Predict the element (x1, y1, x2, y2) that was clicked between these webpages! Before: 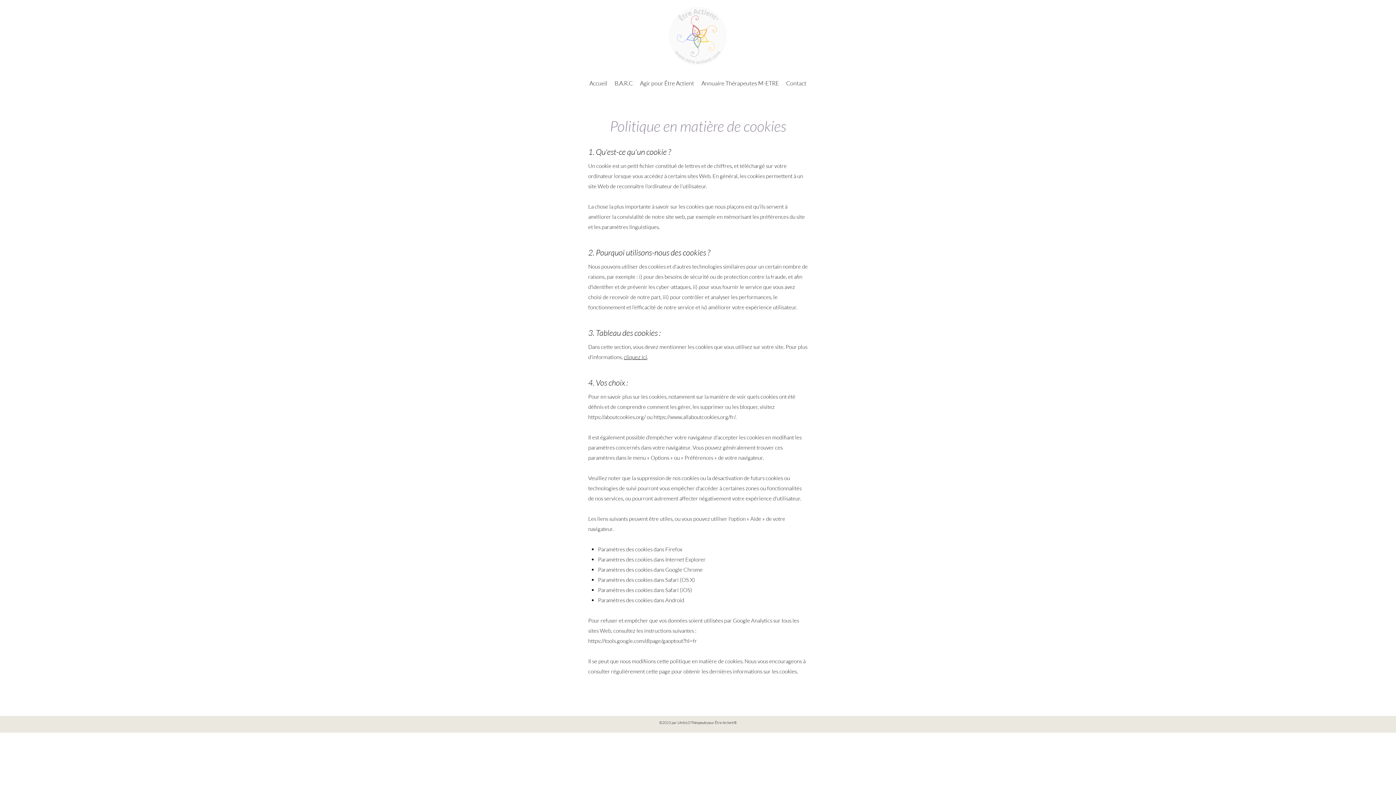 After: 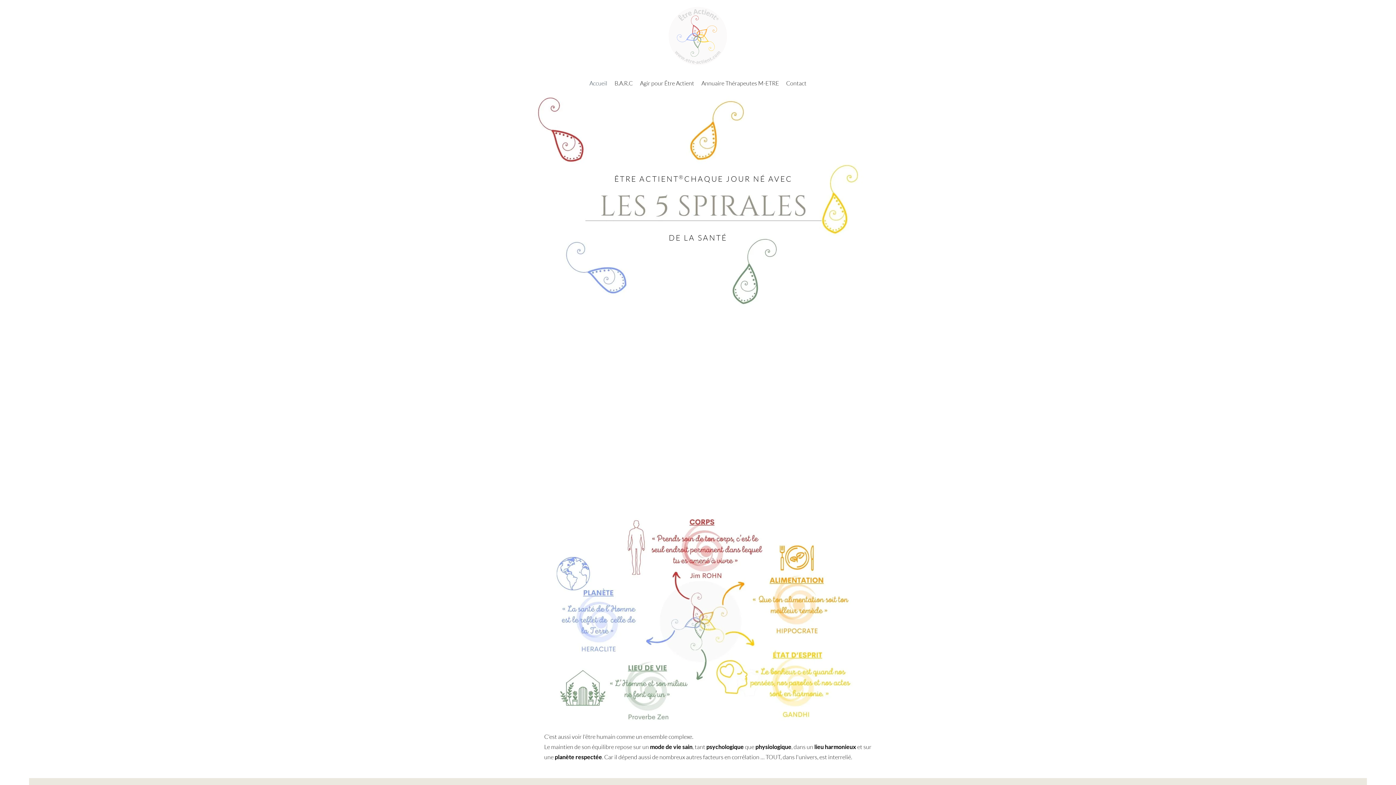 Action: bbox: (668, 5, 728, 65)